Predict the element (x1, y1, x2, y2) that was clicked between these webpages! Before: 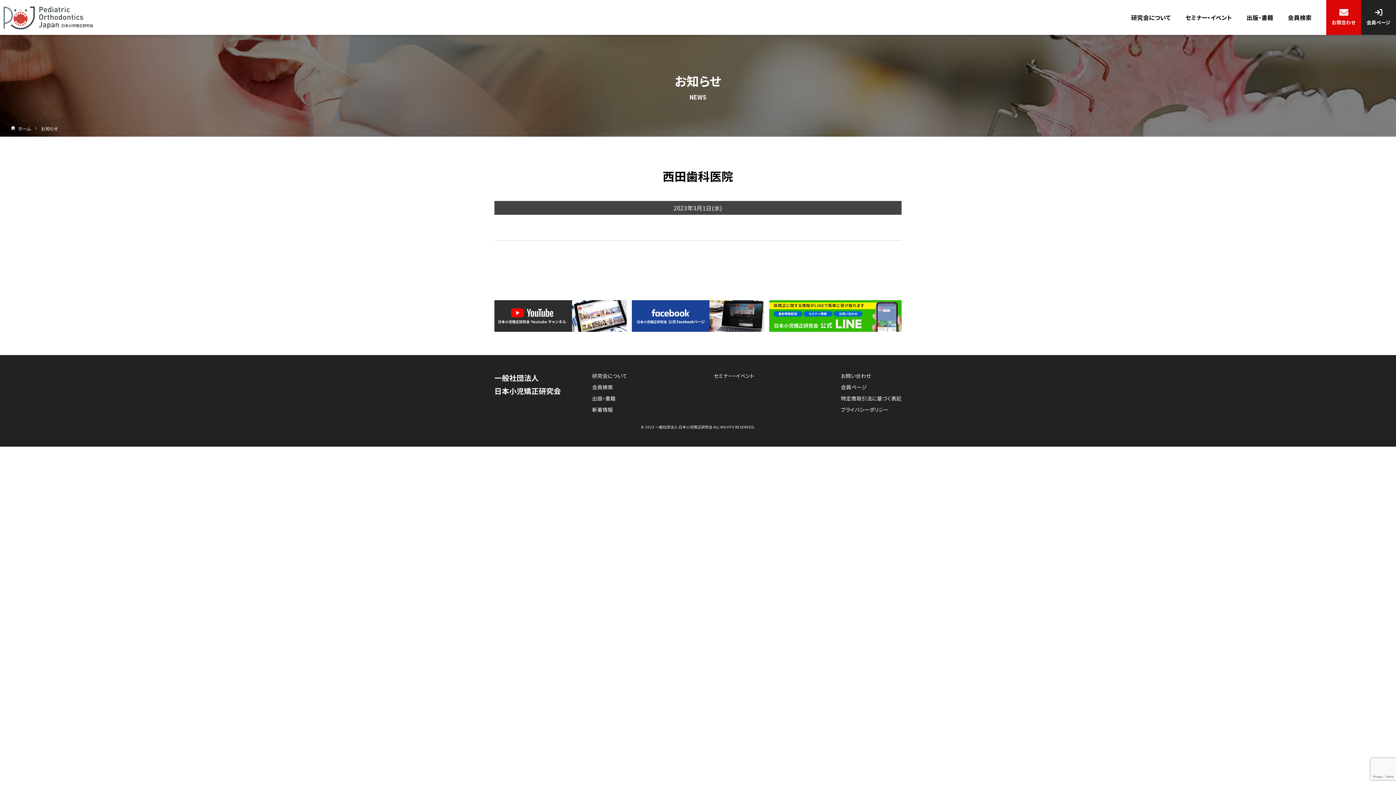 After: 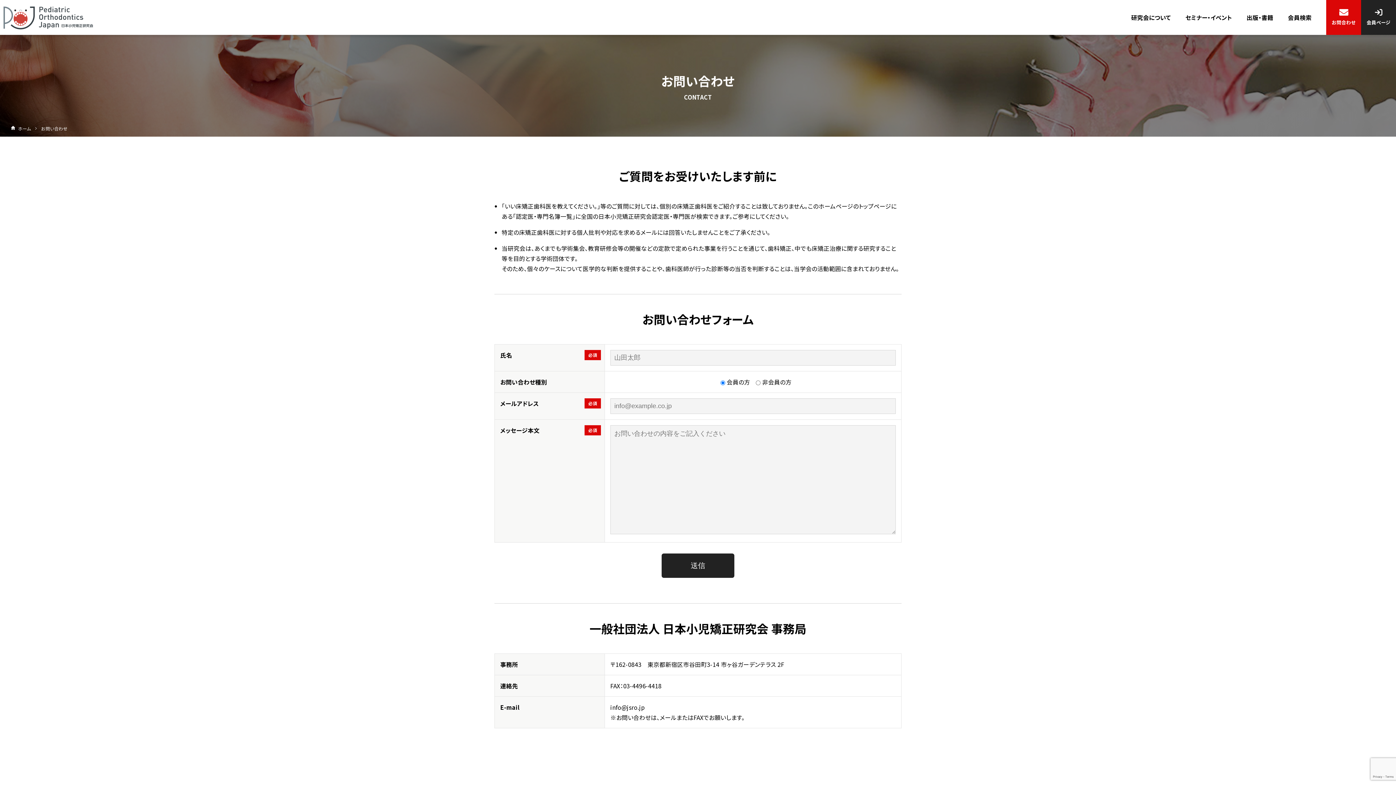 Action: bbox: (841, 372, 871, 379) label: お問い合わせ